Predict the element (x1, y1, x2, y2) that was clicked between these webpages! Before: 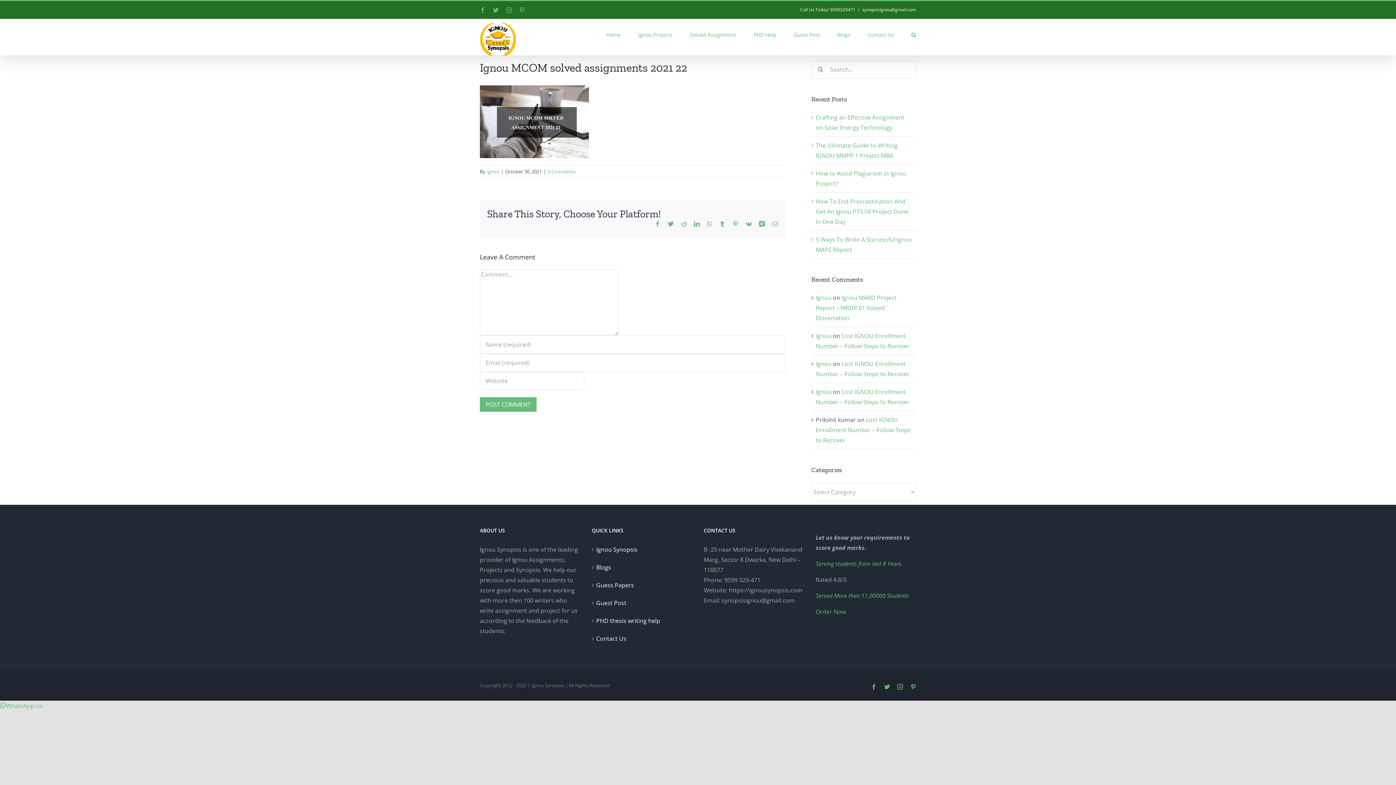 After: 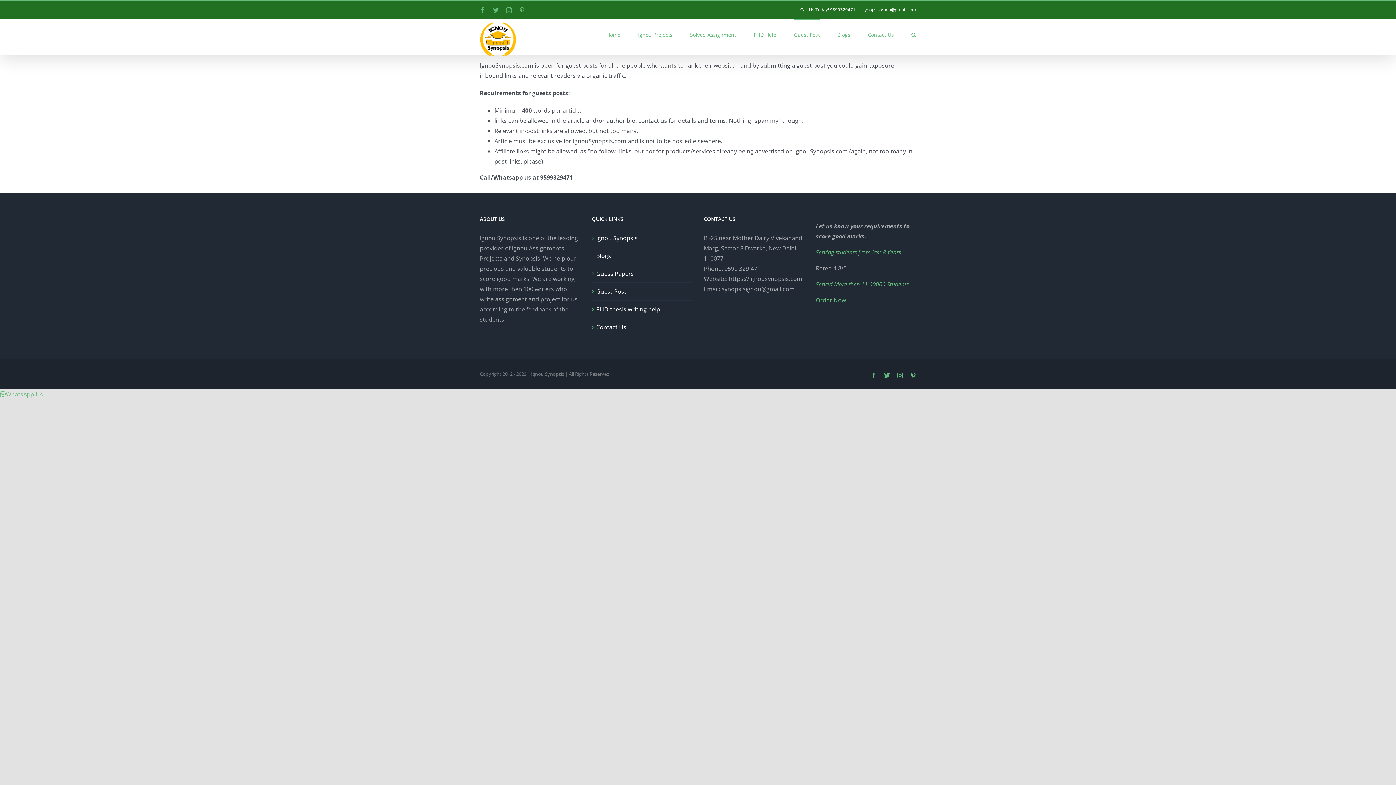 Action: bbox: (794, 18, 820, 49) label: Guest Post